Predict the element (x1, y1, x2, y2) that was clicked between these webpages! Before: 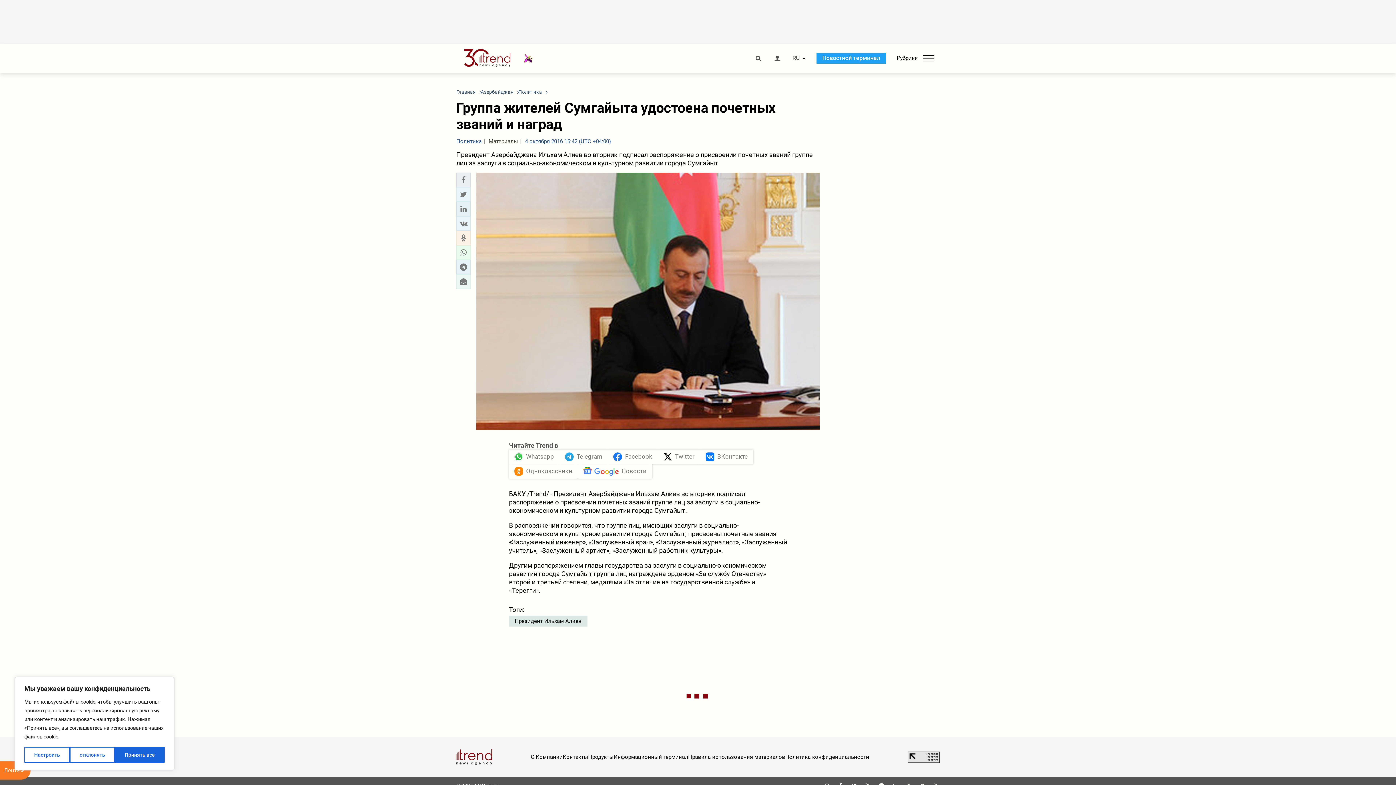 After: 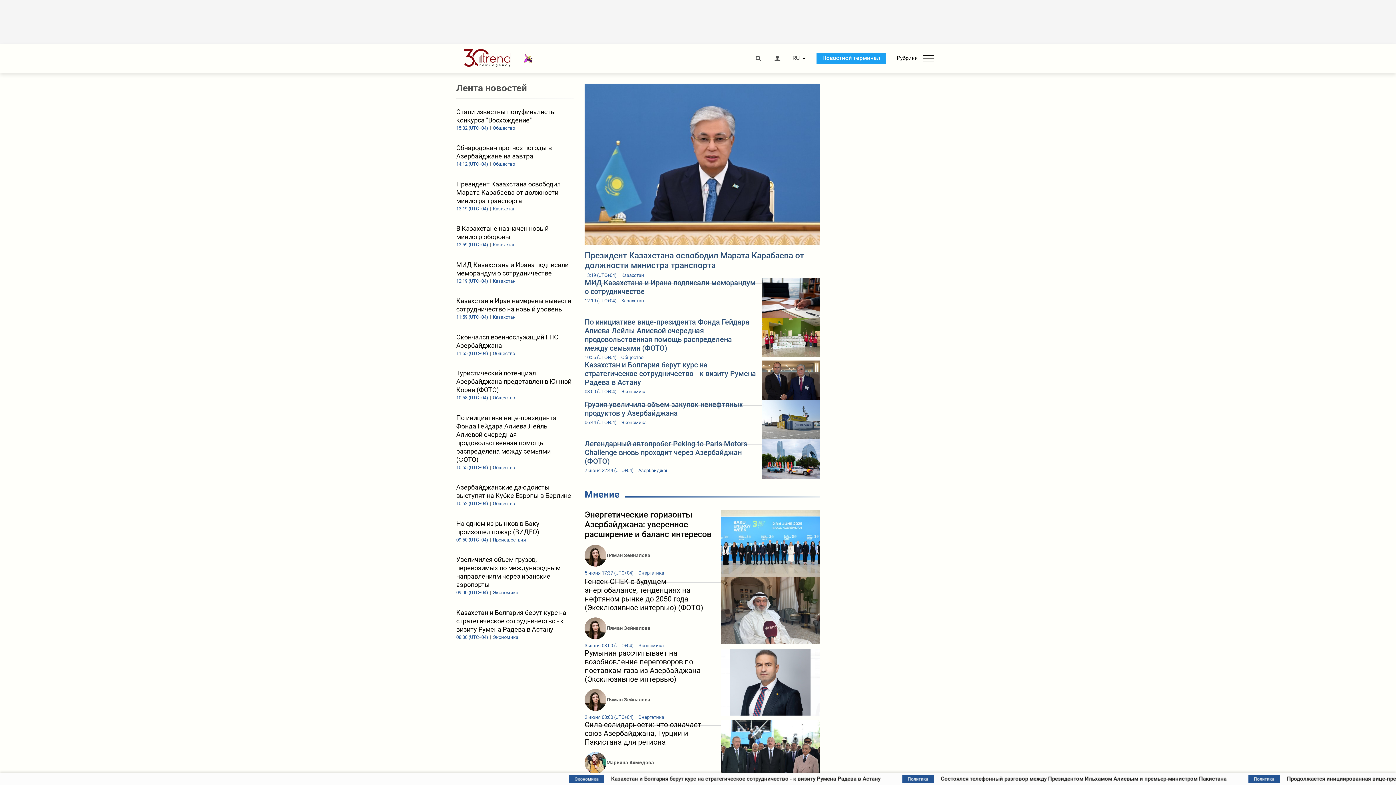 Action: bbox: (456, 748, 492, 766)